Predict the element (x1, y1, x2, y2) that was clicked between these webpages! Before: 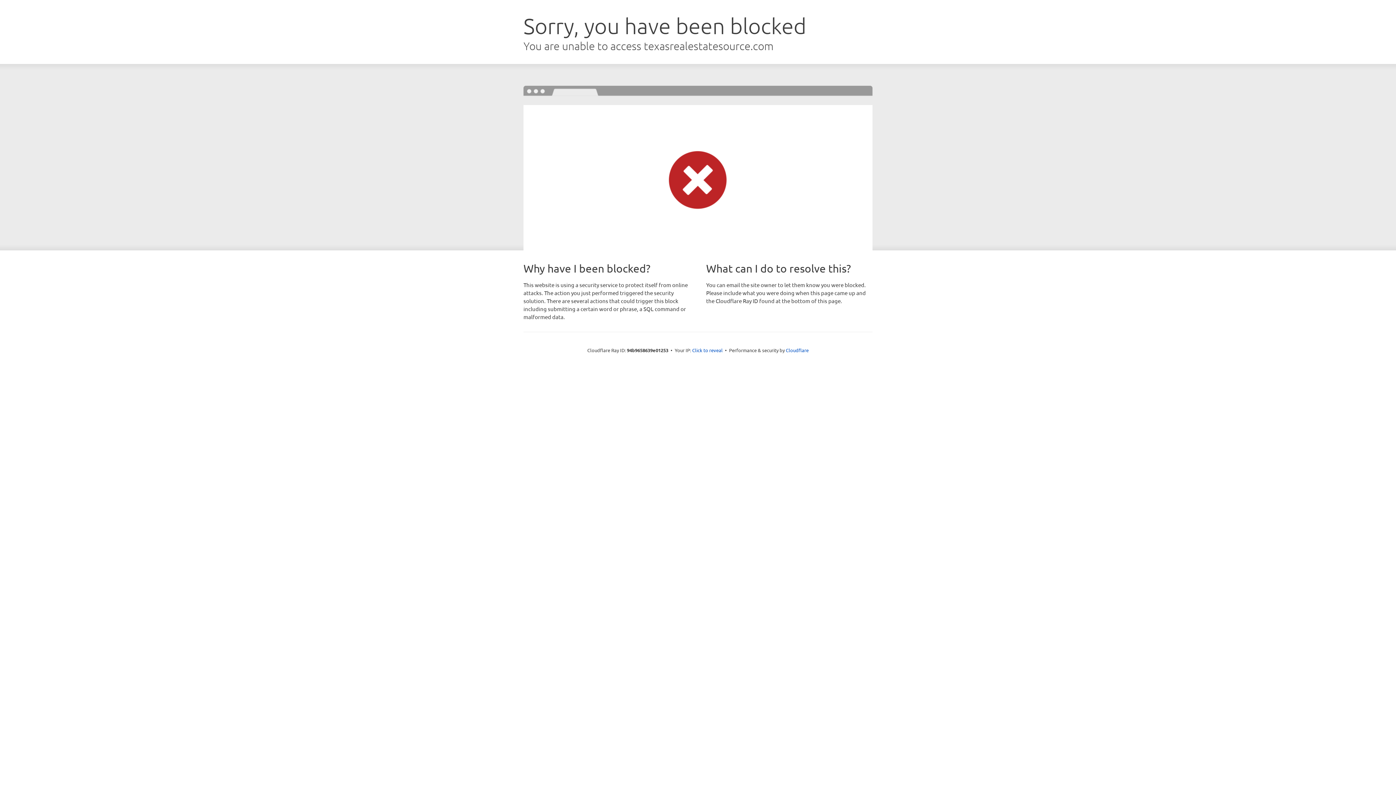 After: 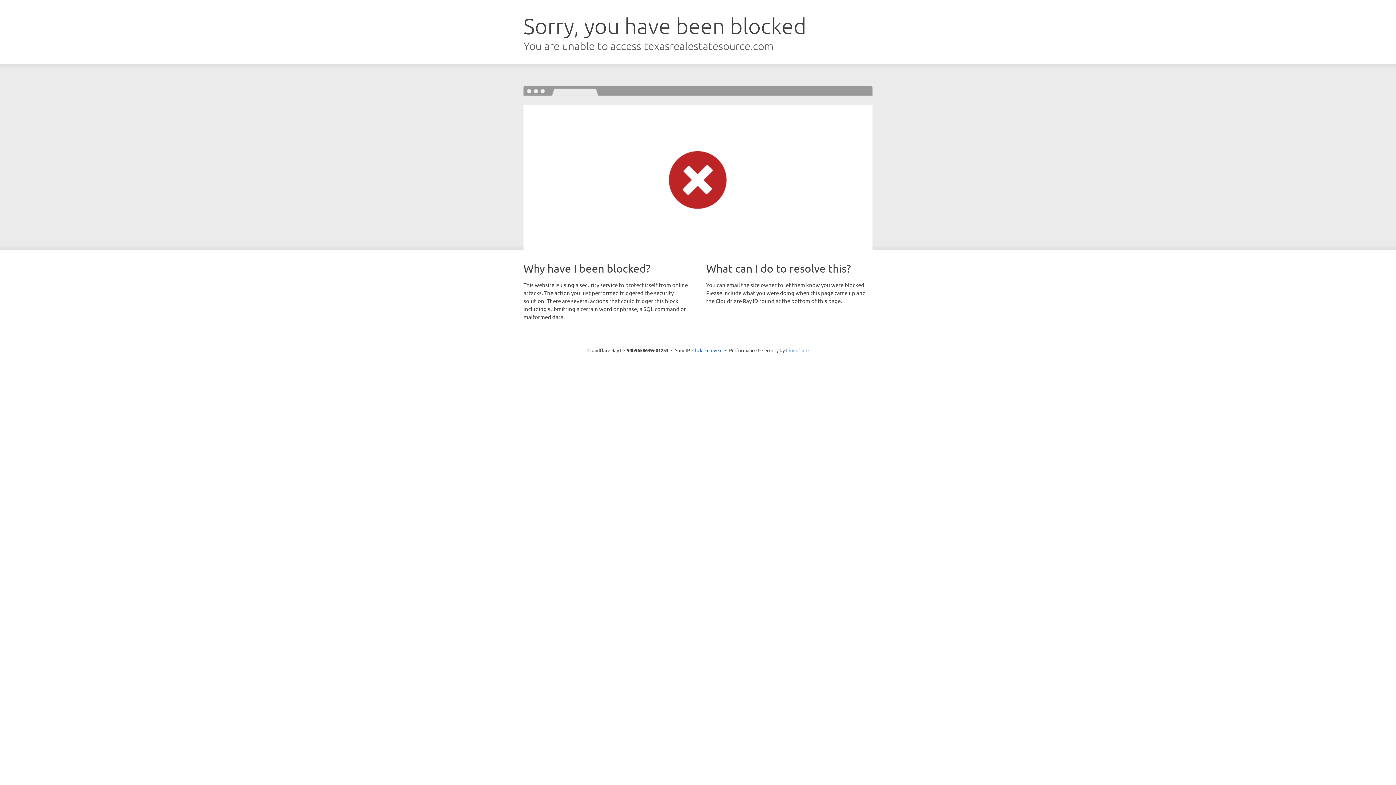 Action: bbox: (786, 347, 808, 353) label: Cloudflare